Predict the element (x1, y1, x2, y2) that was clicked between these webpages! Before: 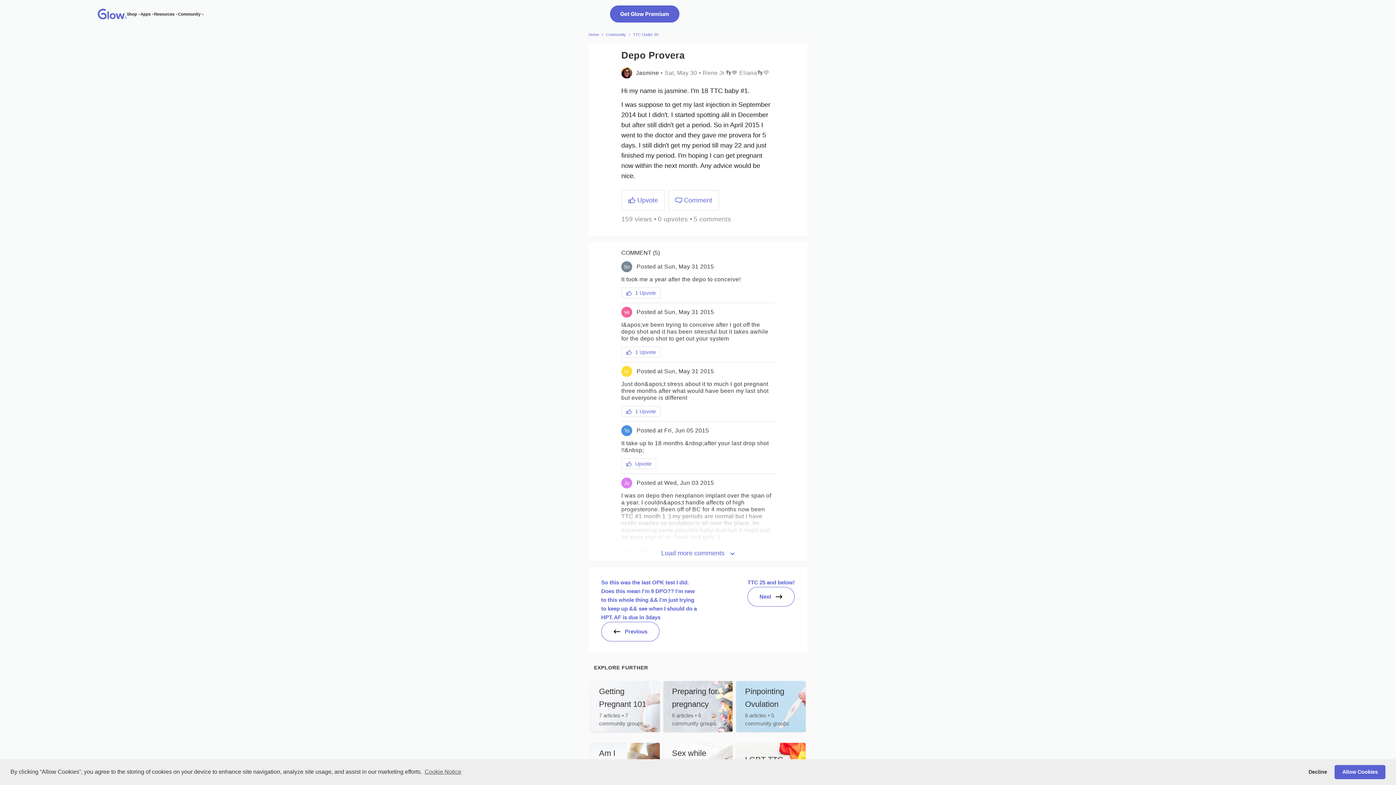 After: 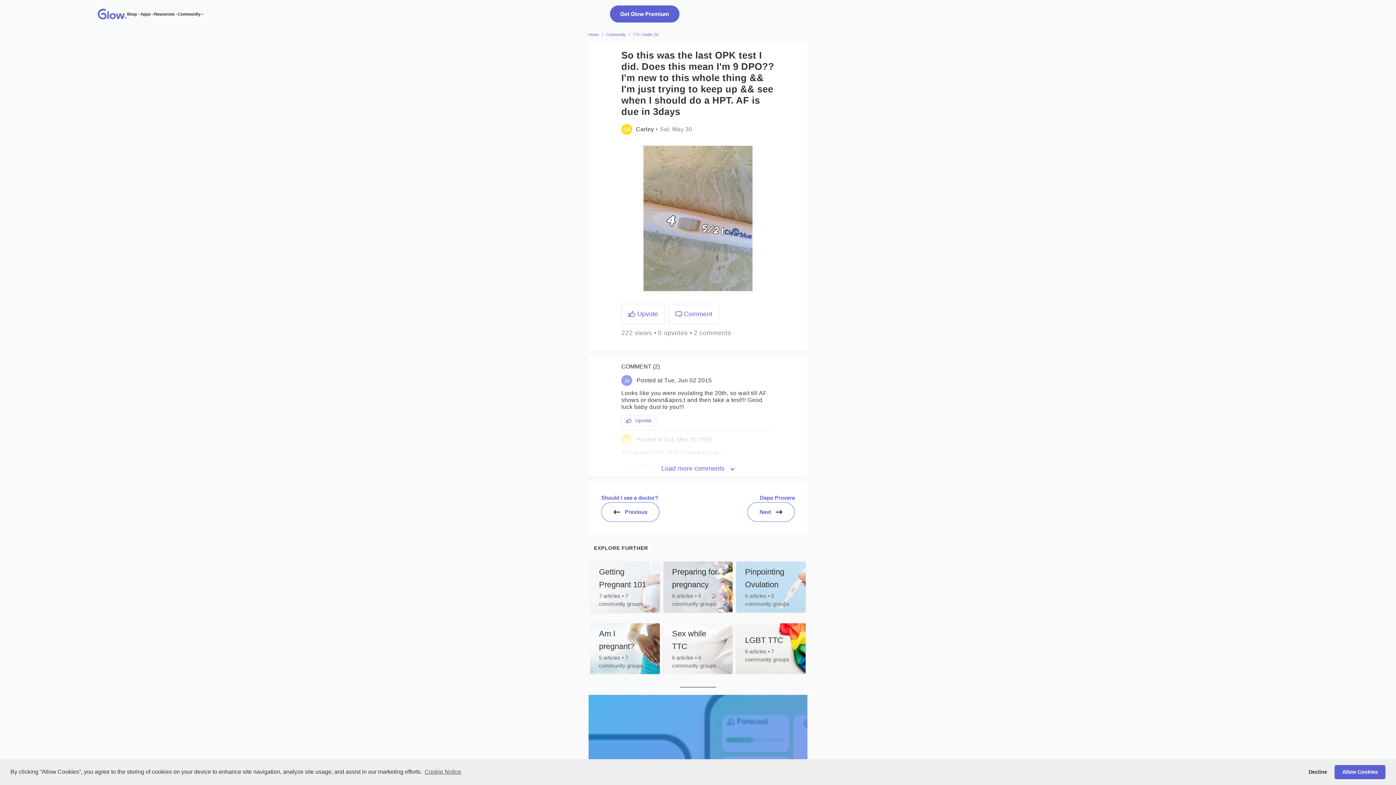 Action: label: So this was the last OPK test I did. Does this mean I'm 9 DPO?? I'm new to this whole thing && I'm just trying to keep up && see when I should do a HPT. AF is due in 3days bbox: (601, 579, 697, 620)